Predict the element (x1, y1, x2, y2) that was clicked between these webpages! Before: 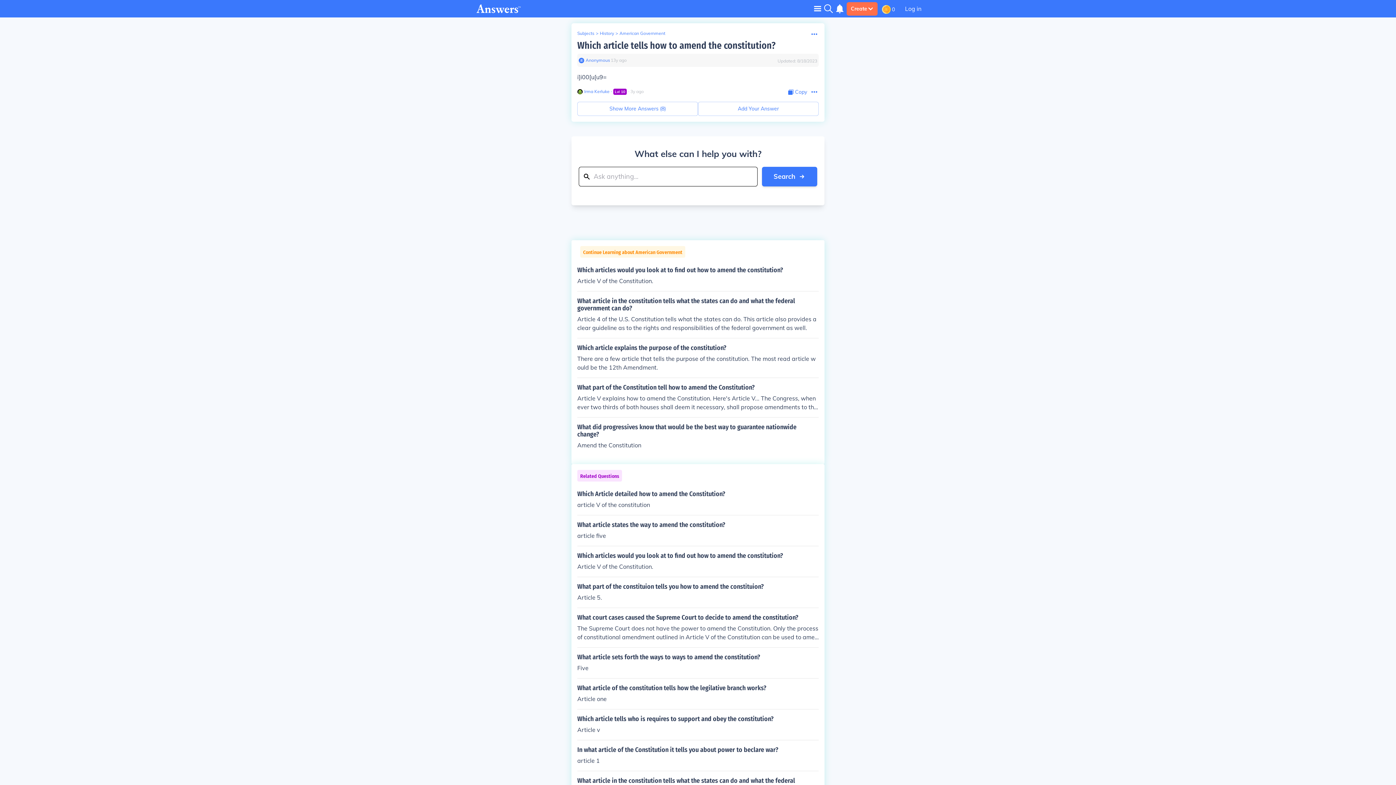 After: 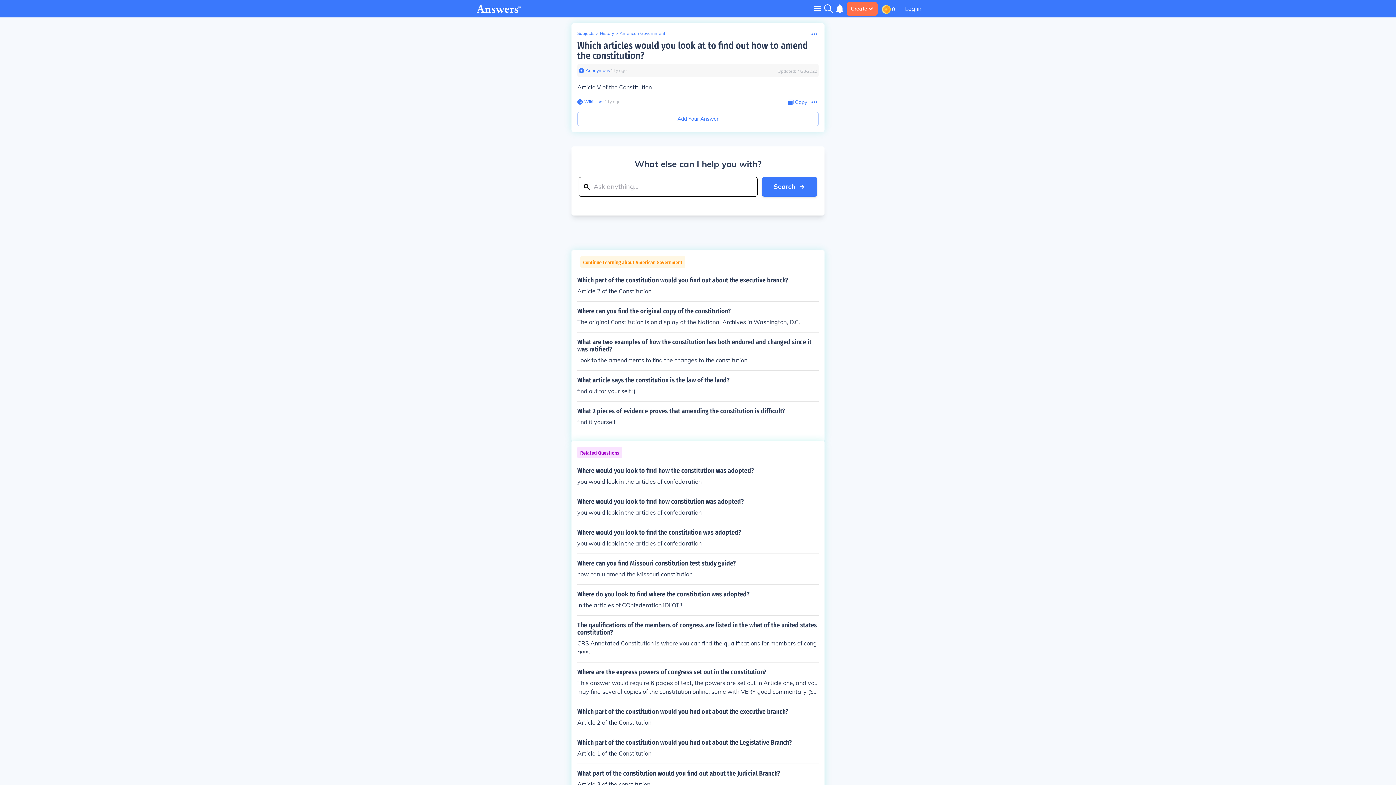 Action: bbox: (577, 266, 818, 285) label: Which articles would you look at to find out how to amend the constitution?

Article V of the Constitution.